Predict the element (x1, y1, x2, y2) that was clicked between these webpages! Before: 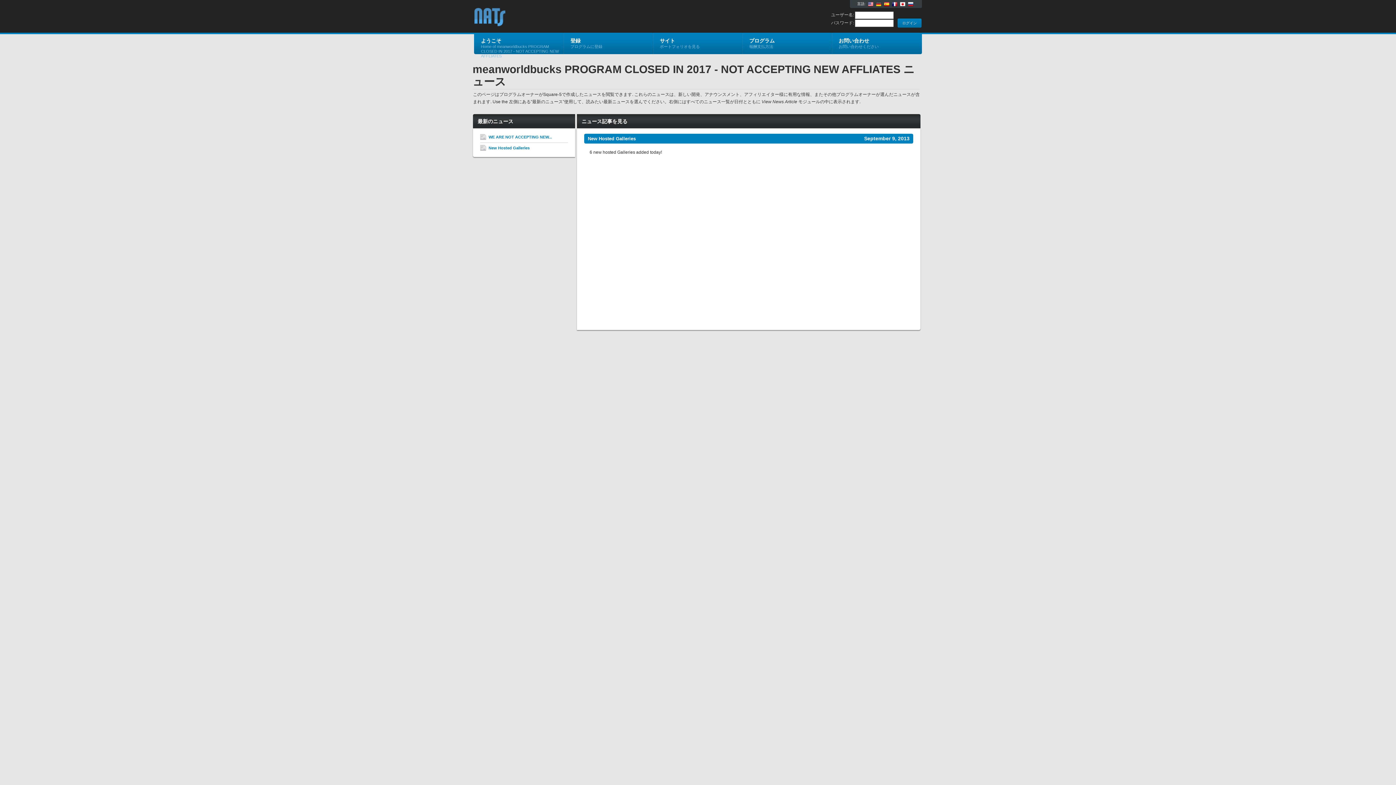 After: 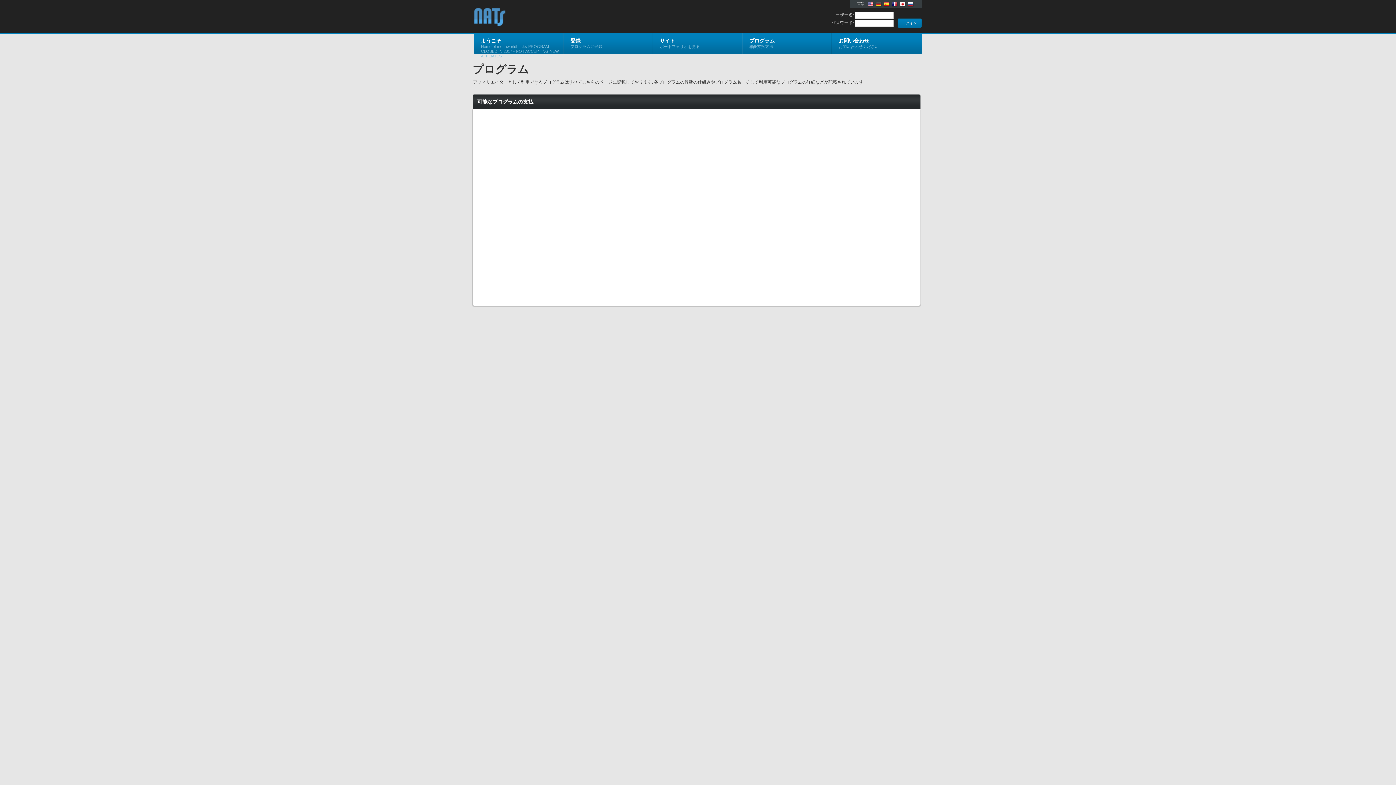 Action: label: プログラム
報酬支払方法 bbox: (742, 32, 832, 54)